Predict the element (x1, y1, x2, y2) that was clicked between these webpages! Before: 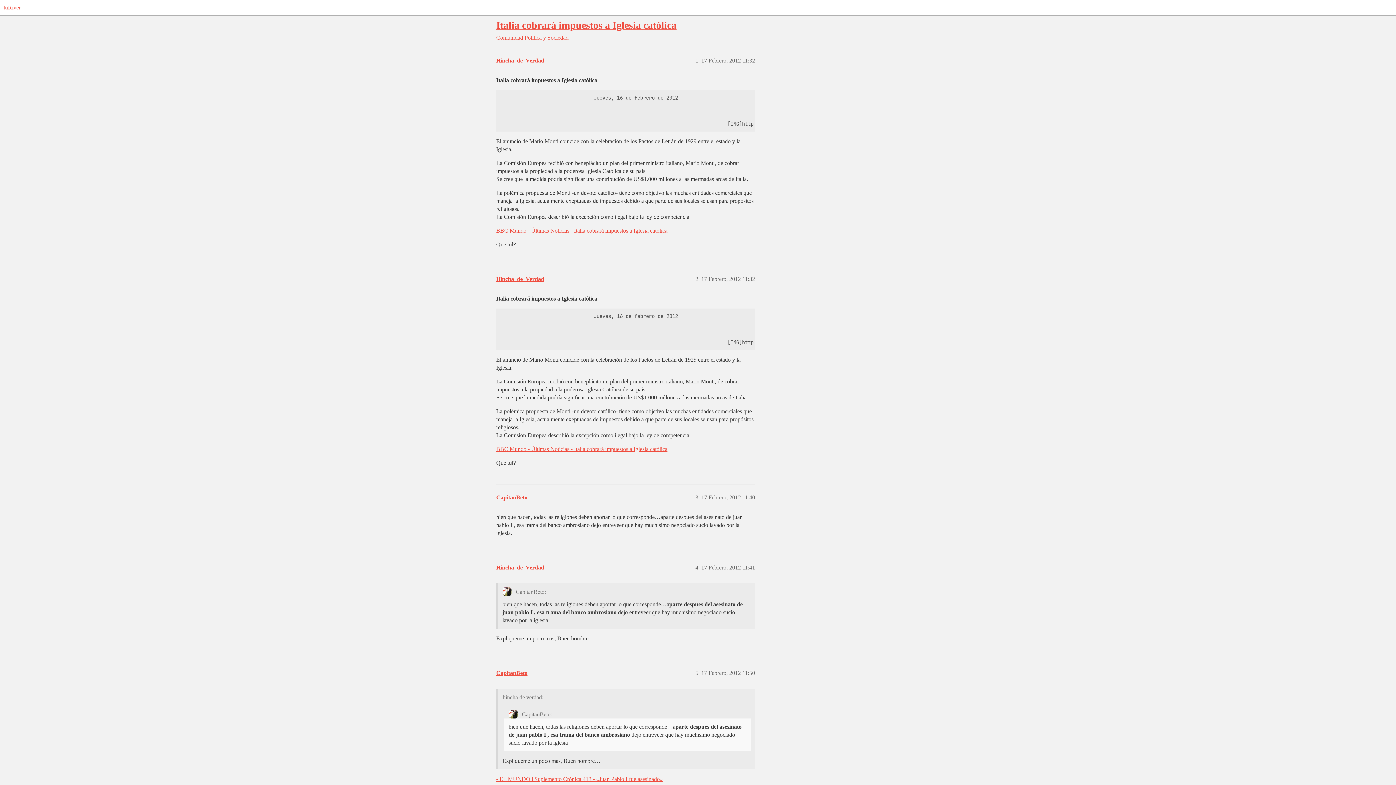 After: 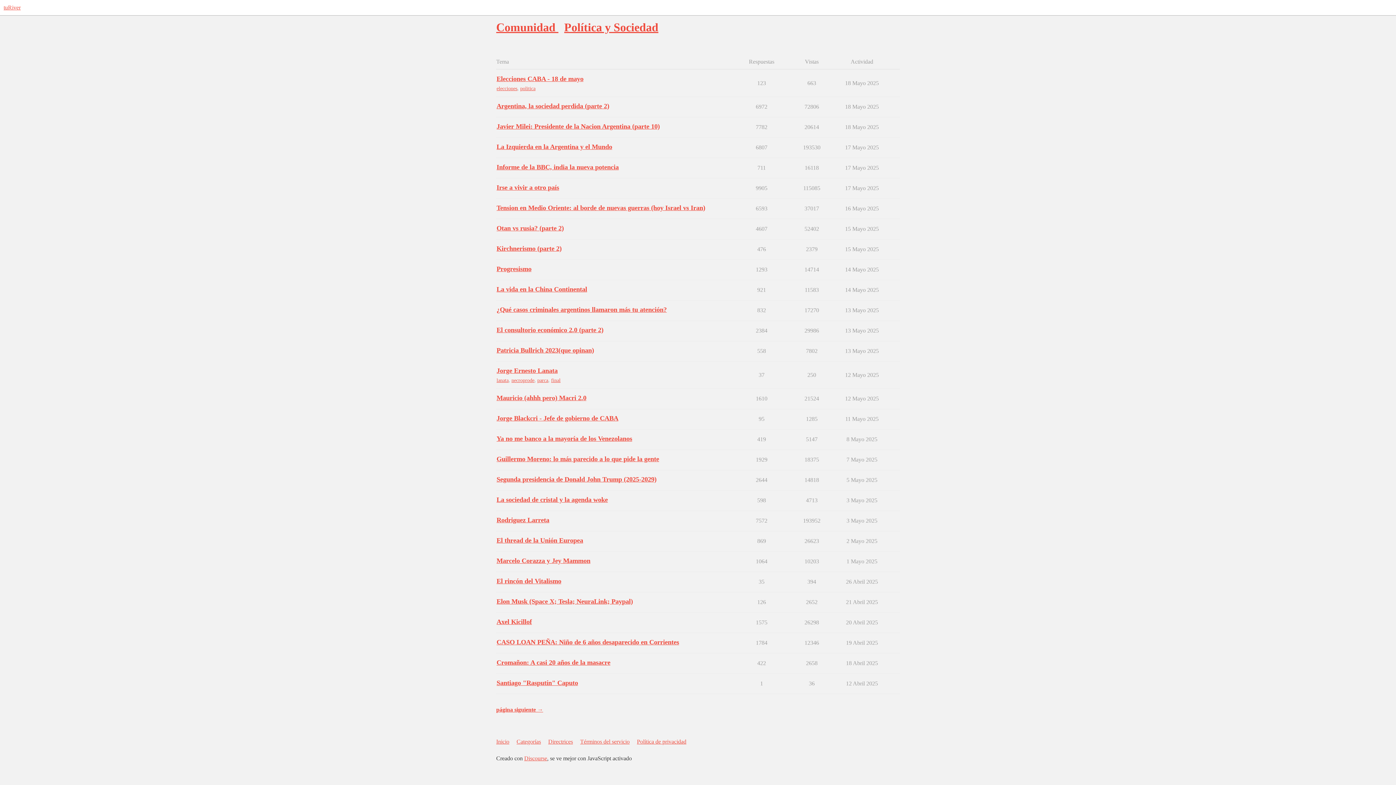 Action: bbox: (496, 34, 524, 40) label: Comunidad 